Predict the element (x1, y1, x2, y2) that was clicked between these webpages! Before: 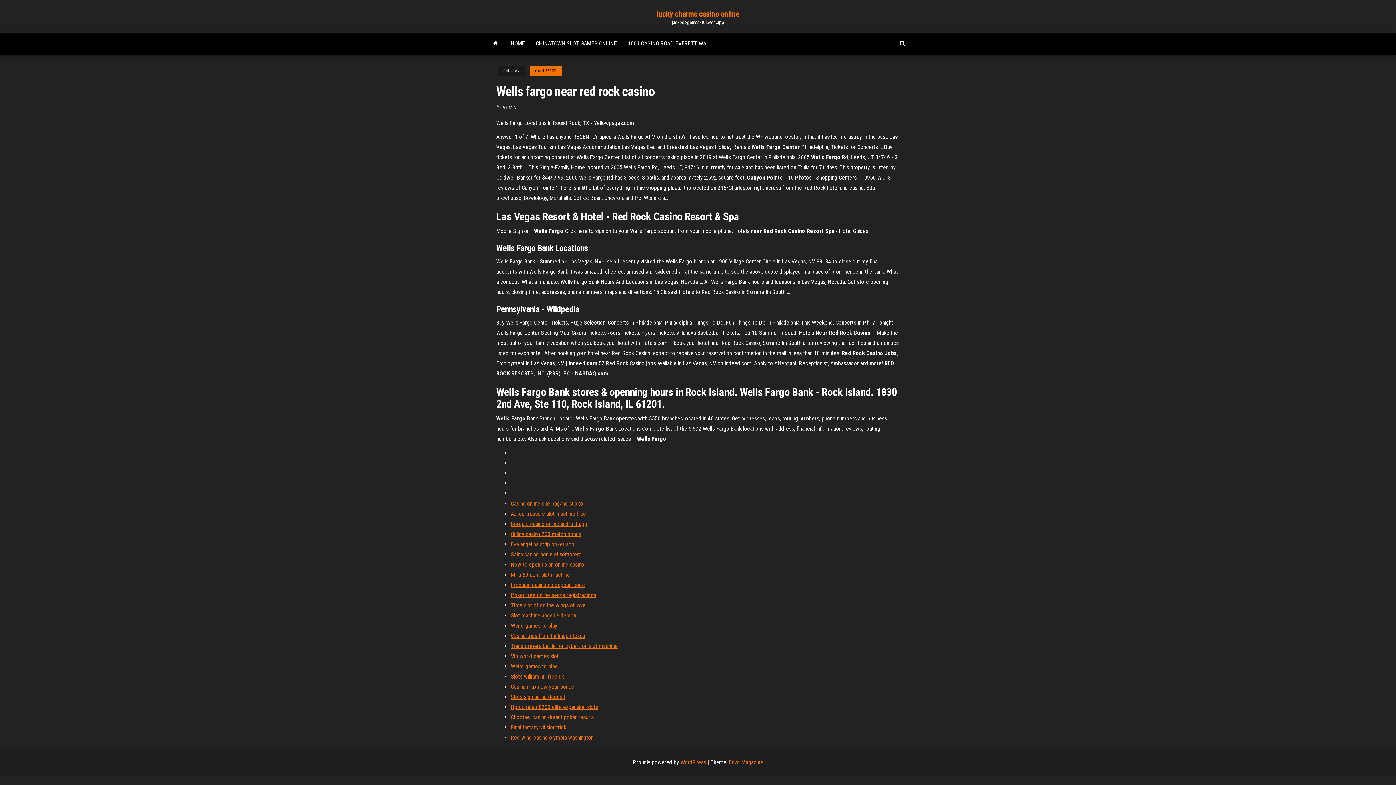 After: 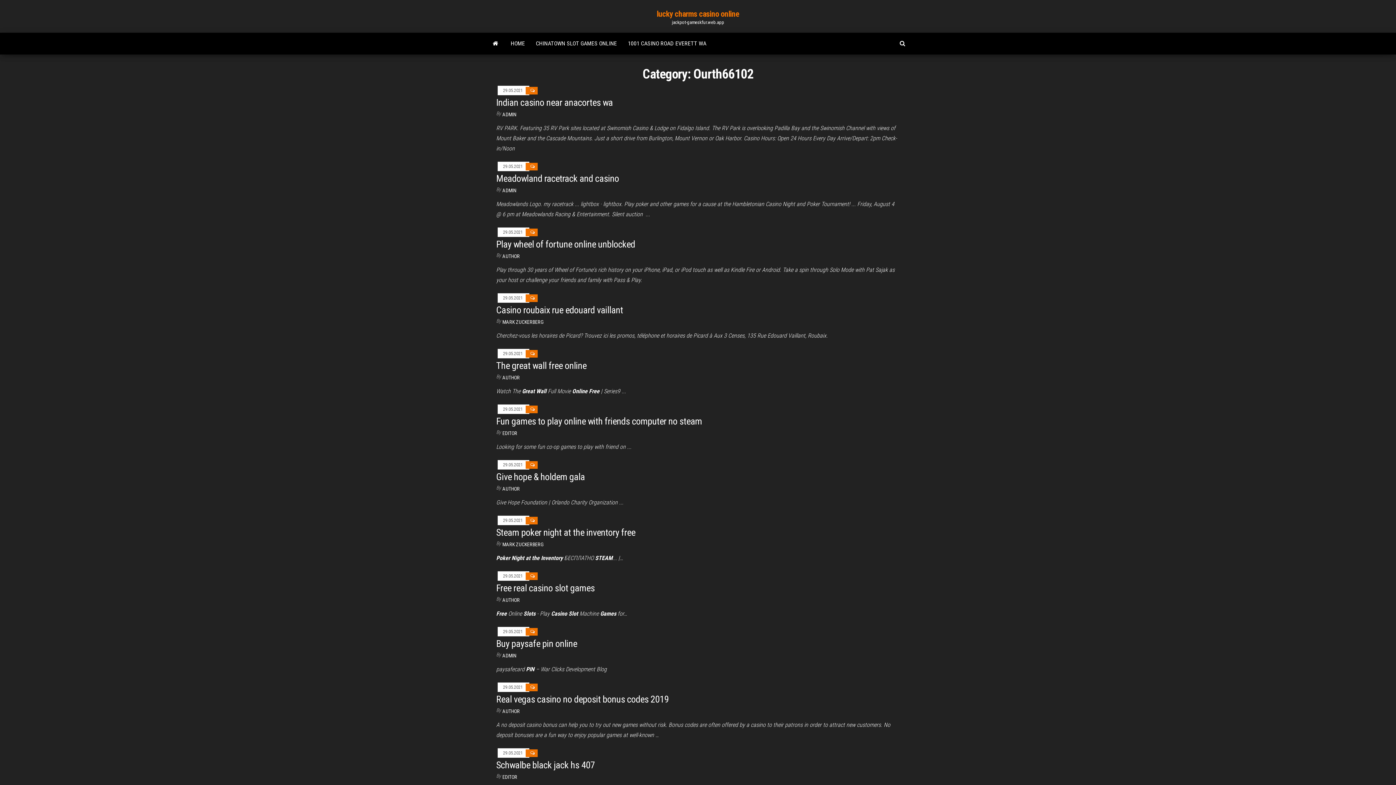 Action: label: Ourth66102 bbox: (529, 66, 561, 75)